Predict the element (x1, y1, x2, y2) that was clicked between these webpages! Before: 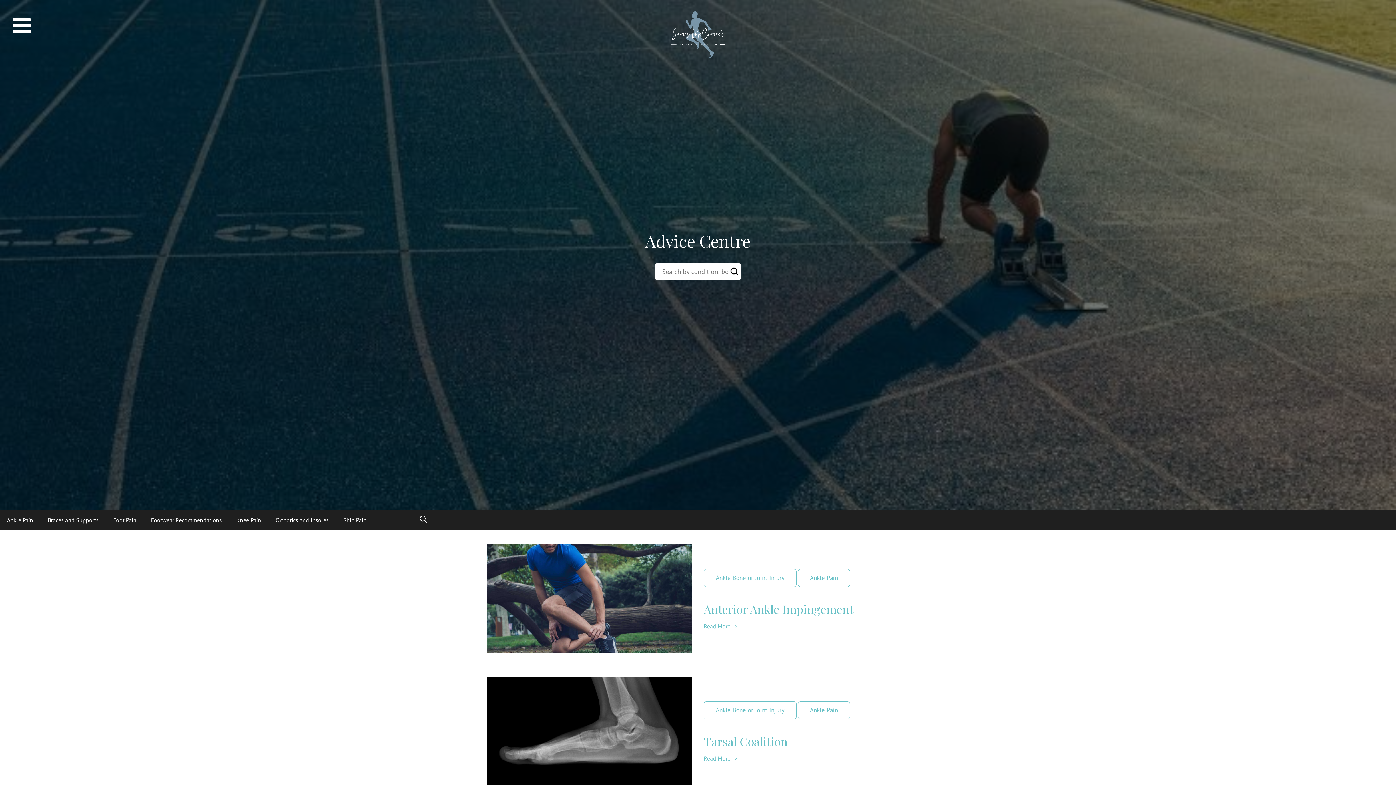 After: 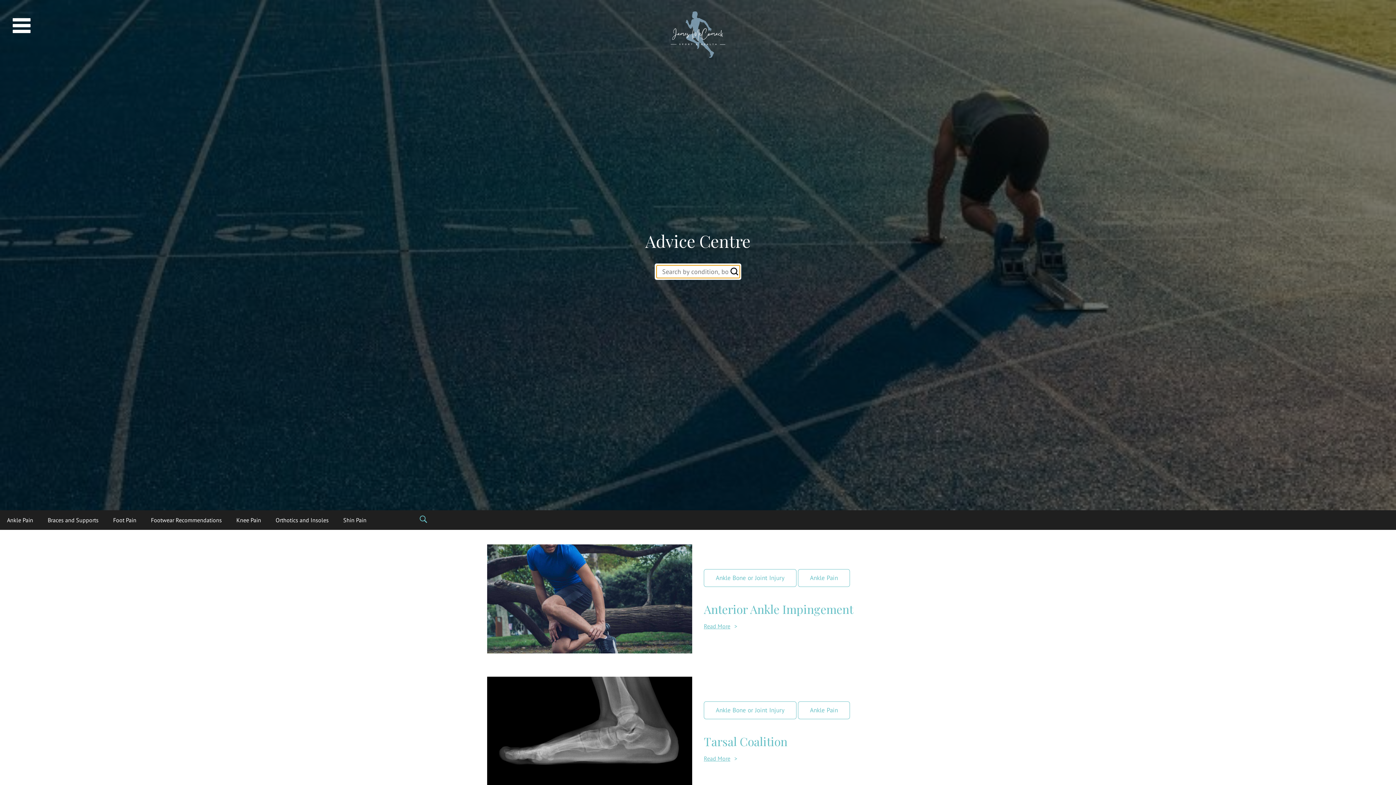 Action: bbox: (417, 514, 429, 526)